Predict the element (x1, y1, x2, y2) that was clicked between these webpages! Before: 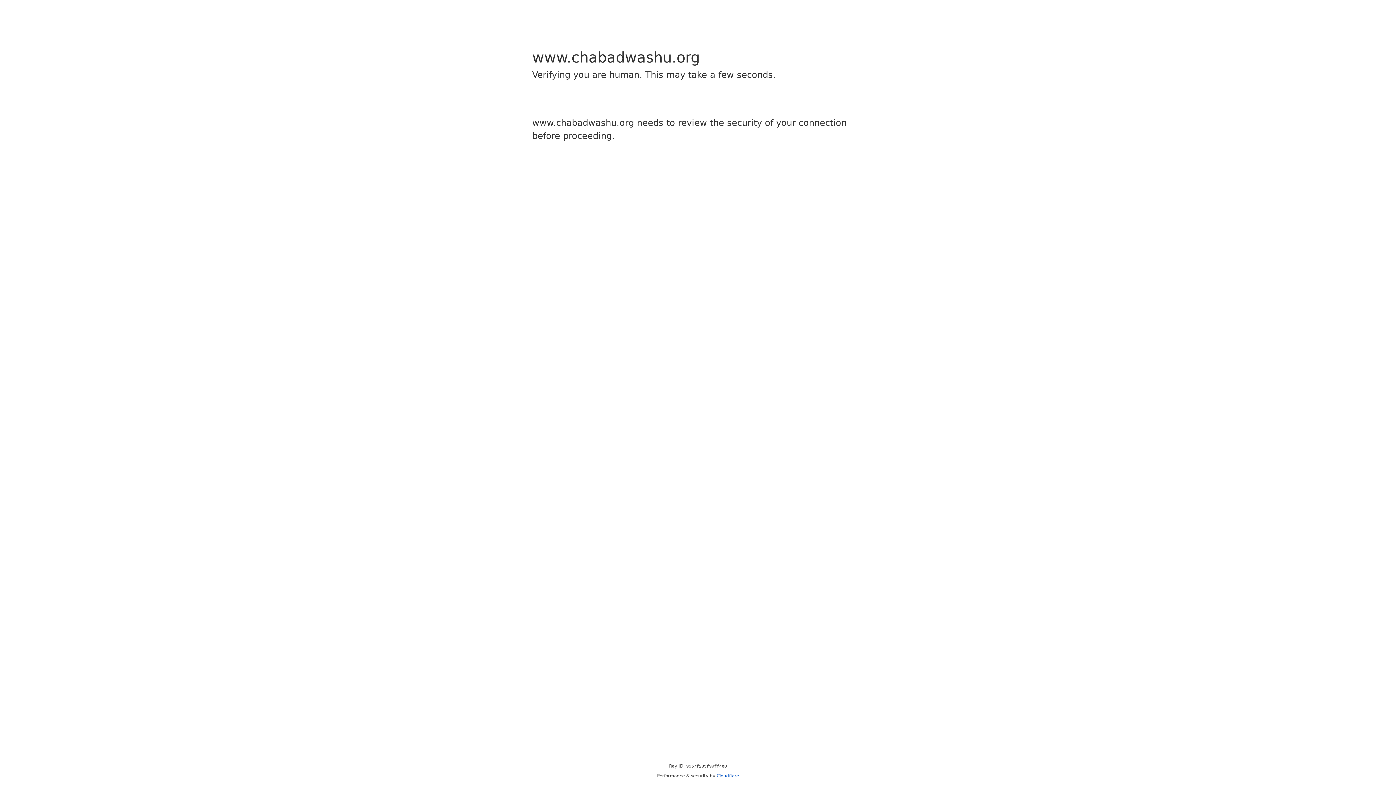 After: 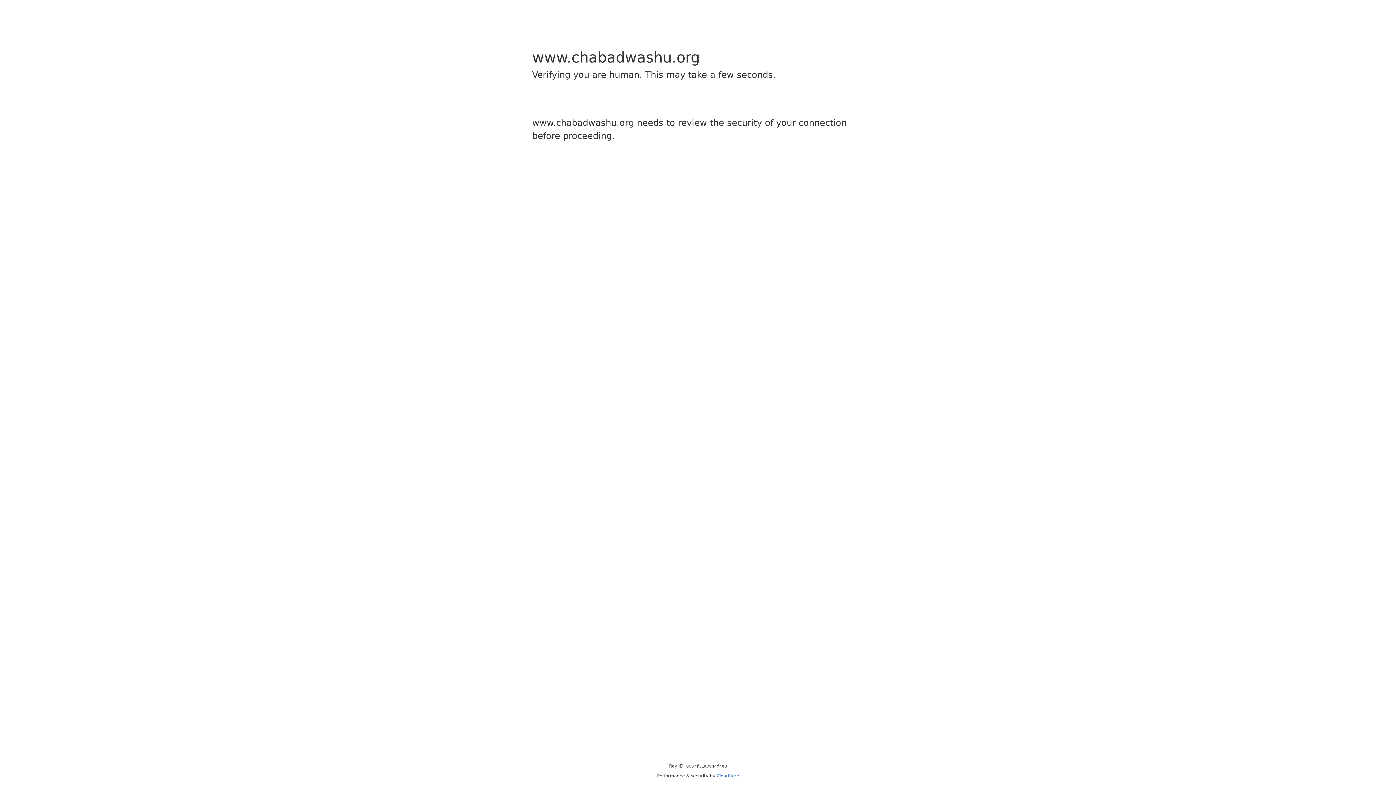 Action: bbox: (716, 773, 739, 778) label: Cloudflare